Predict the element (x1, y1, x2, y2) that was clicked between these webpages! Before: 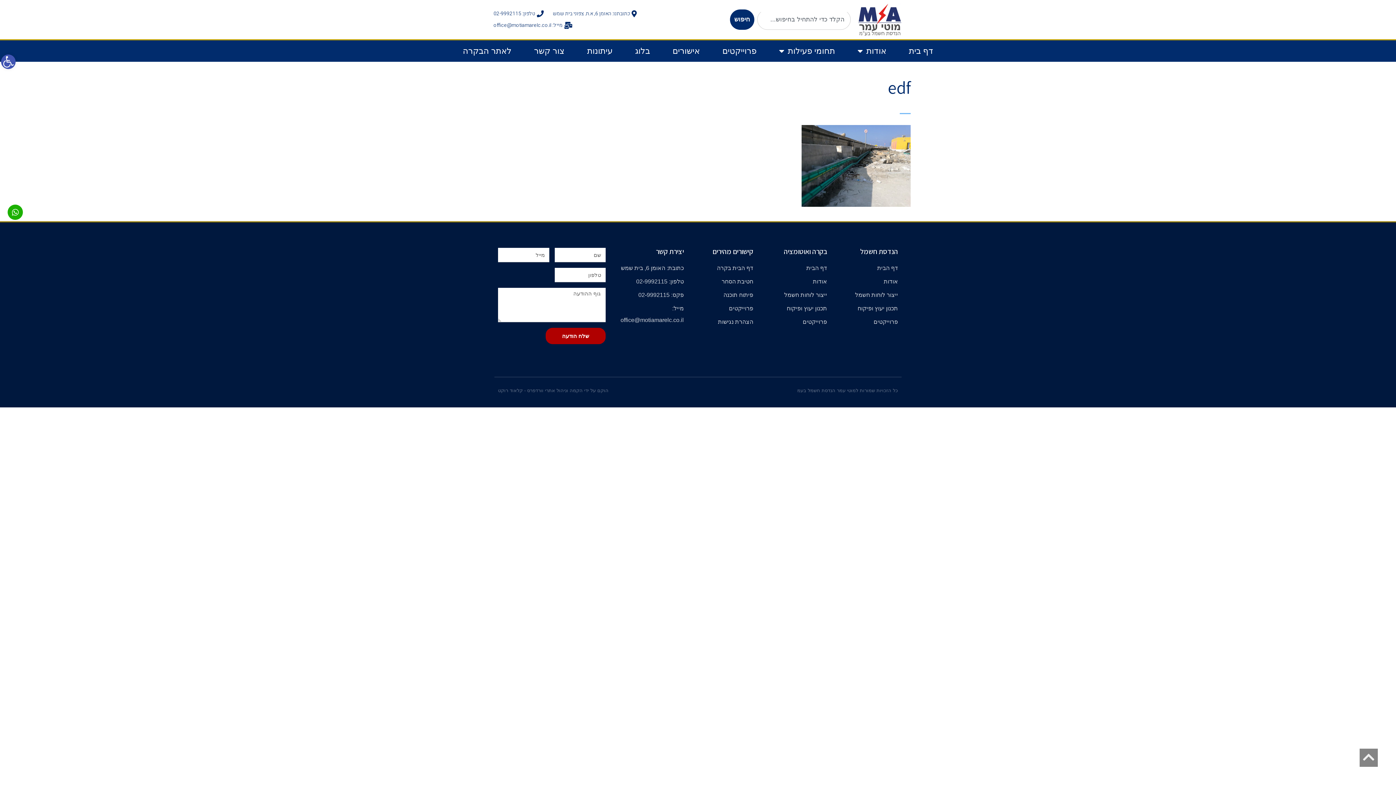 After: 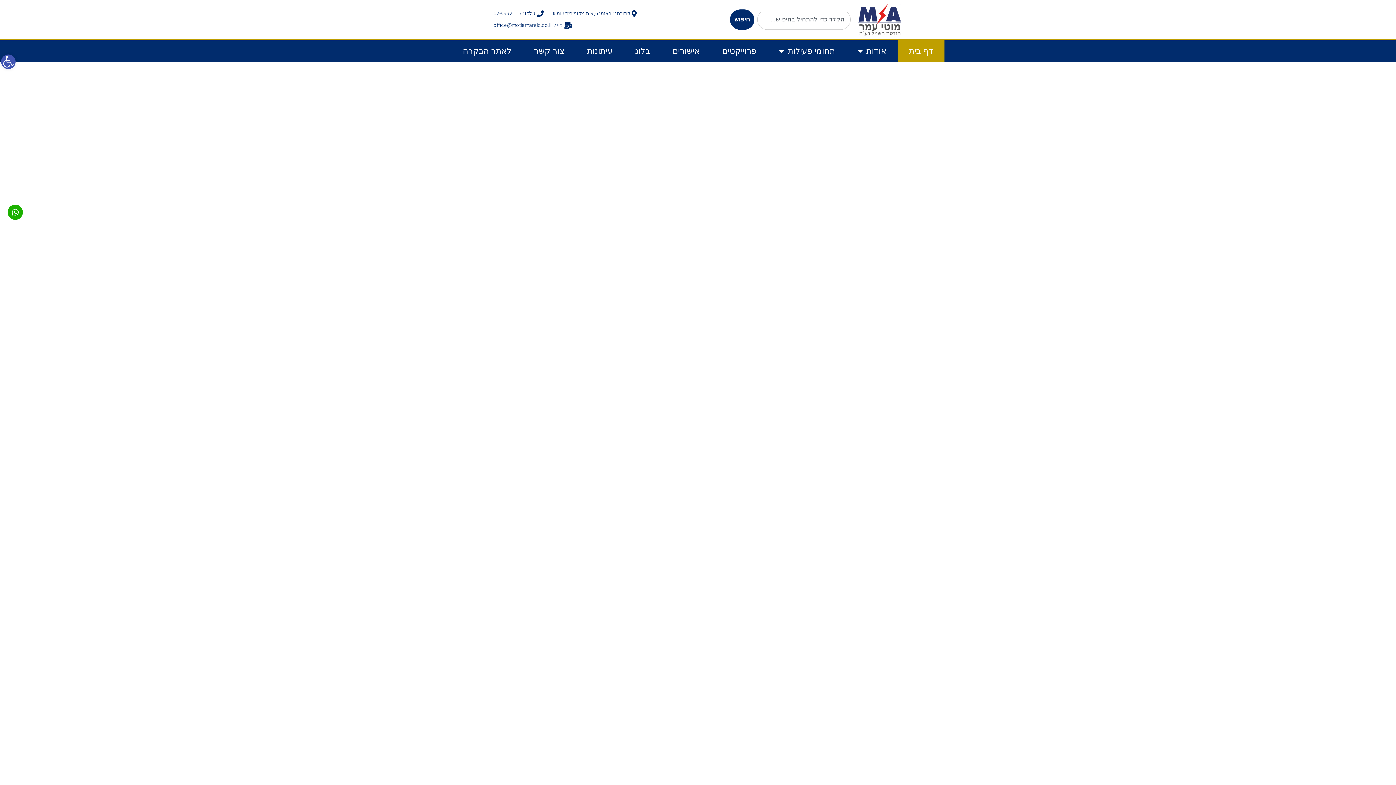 Action: bbox: (760, 262, 827, 274) label: דף הבית